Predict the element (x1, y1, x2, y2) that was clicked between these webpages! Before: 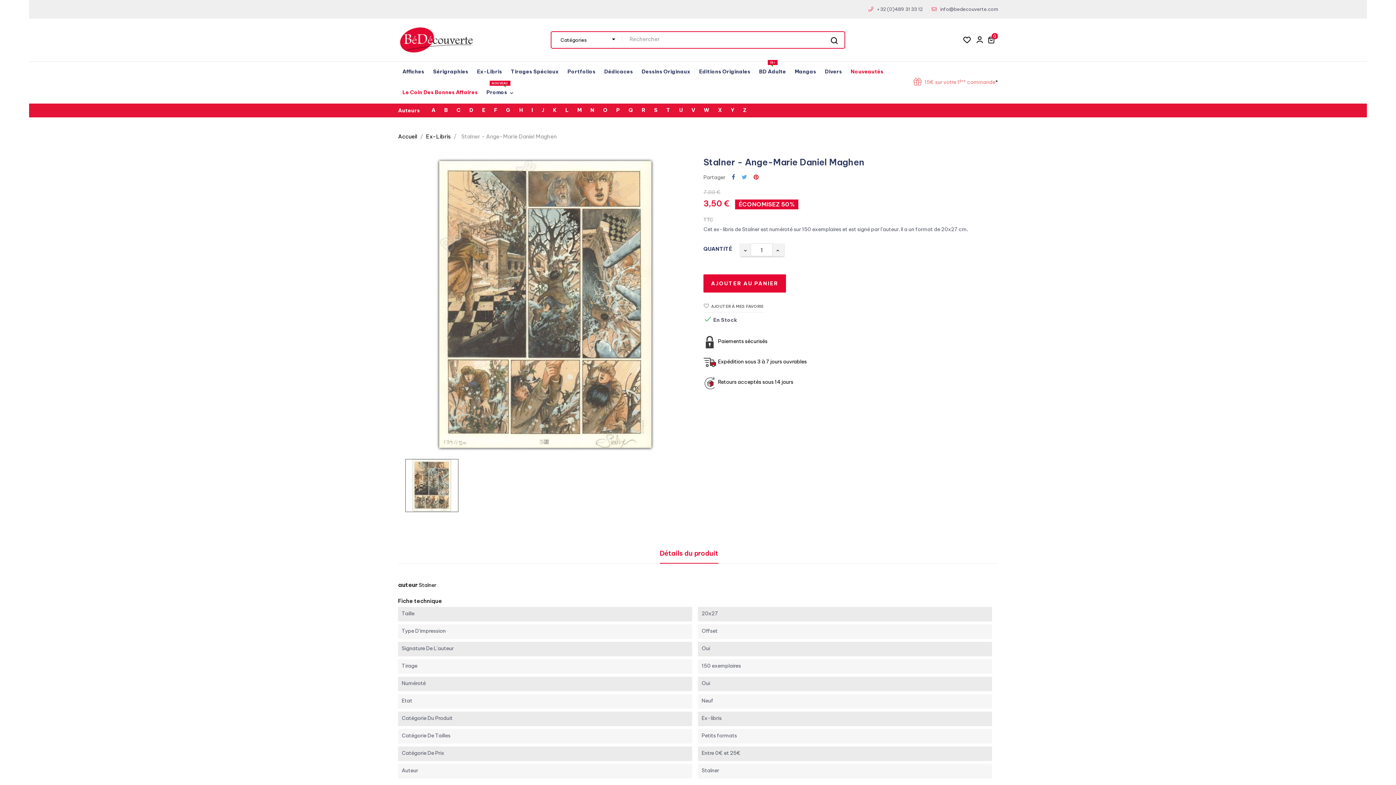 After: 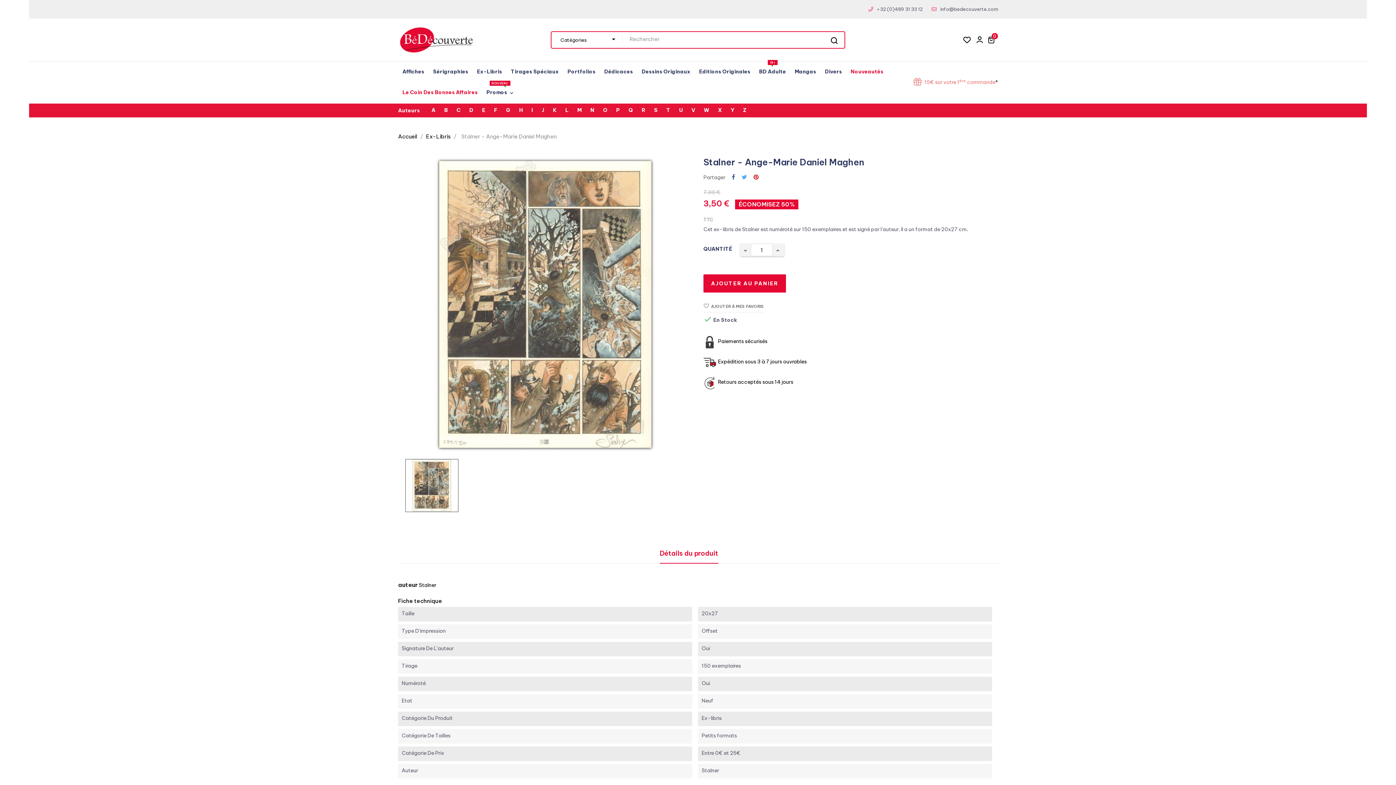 Action: bbox: (659, 543, 718, 564) label: Détails du produit